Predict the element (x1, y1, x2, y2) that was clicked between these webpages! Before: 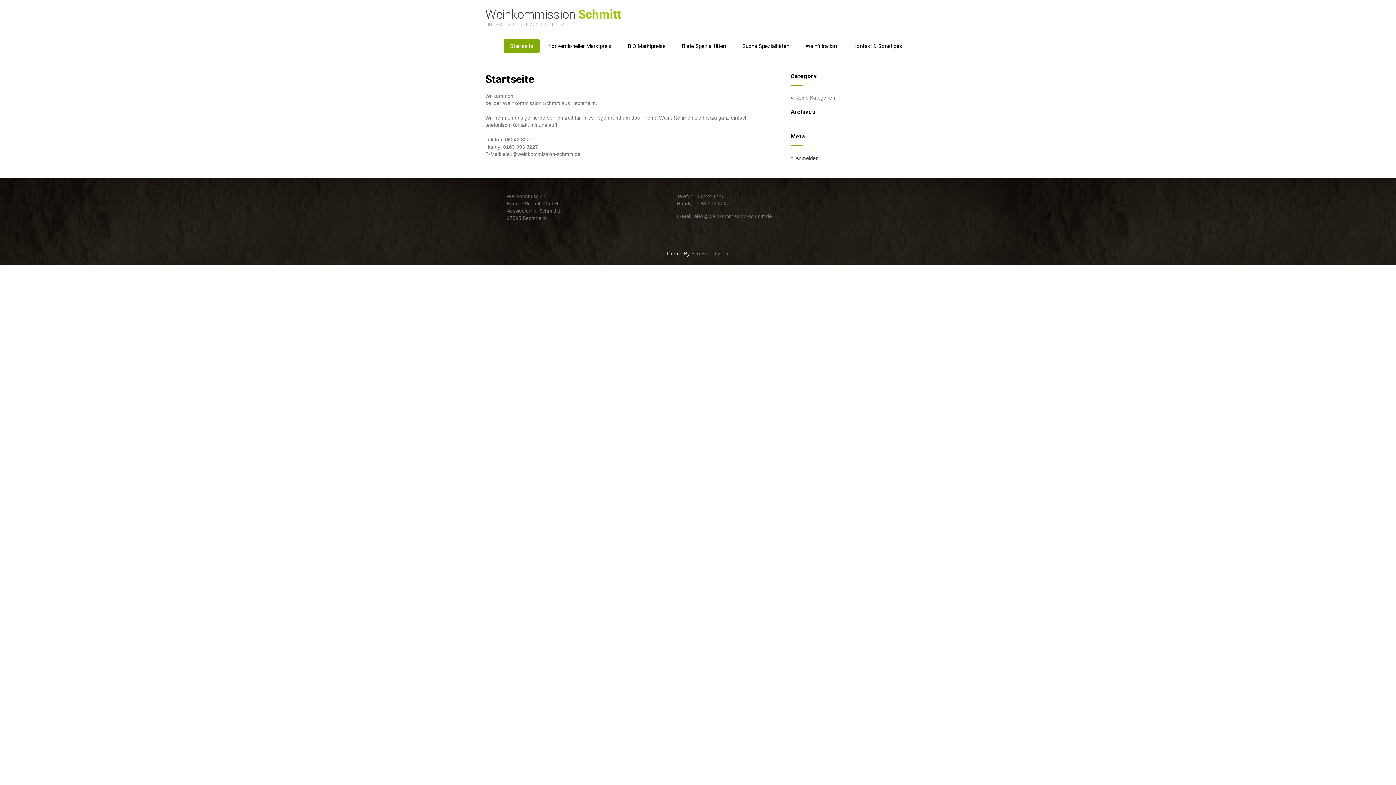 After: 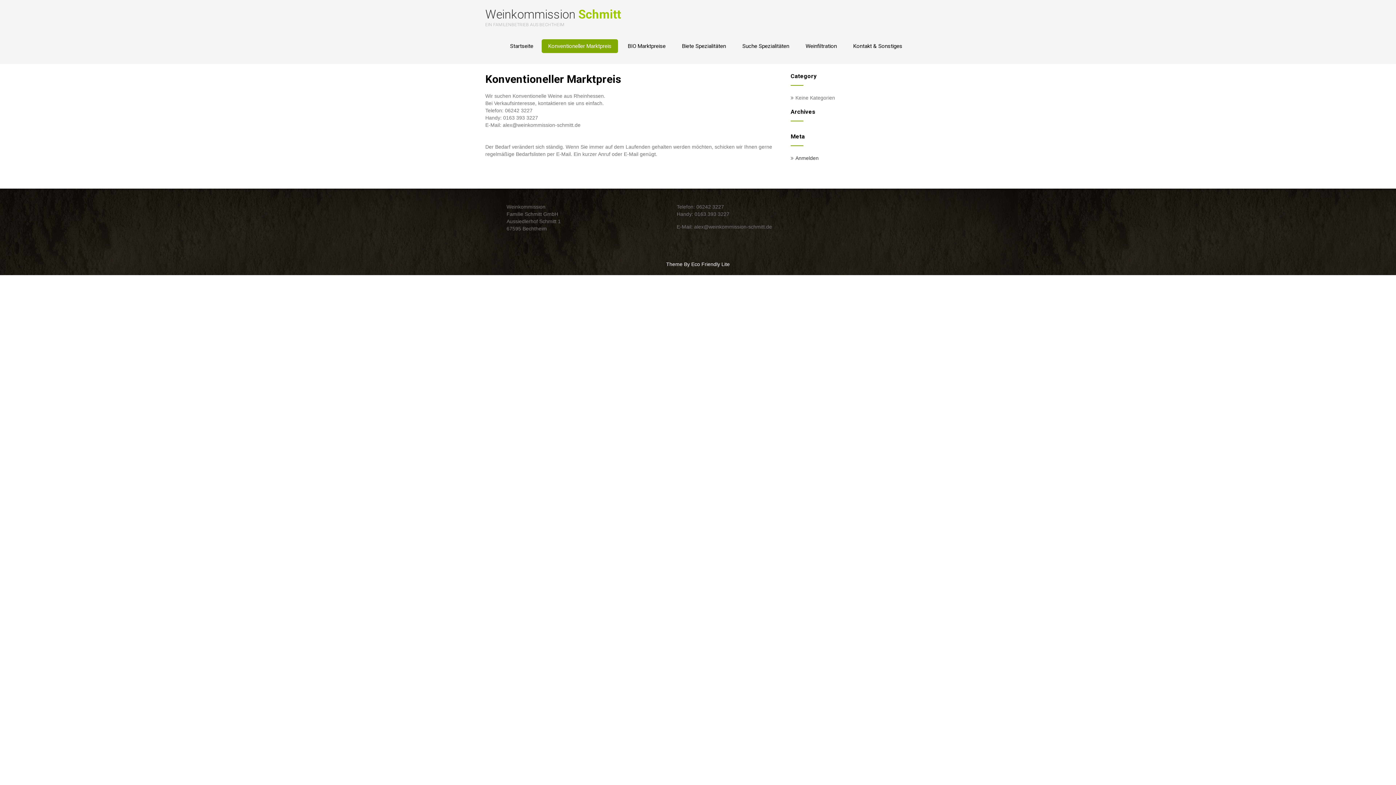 Action: label: Konventioneller Marktpreis bbox: (541, 39, 618, 53)